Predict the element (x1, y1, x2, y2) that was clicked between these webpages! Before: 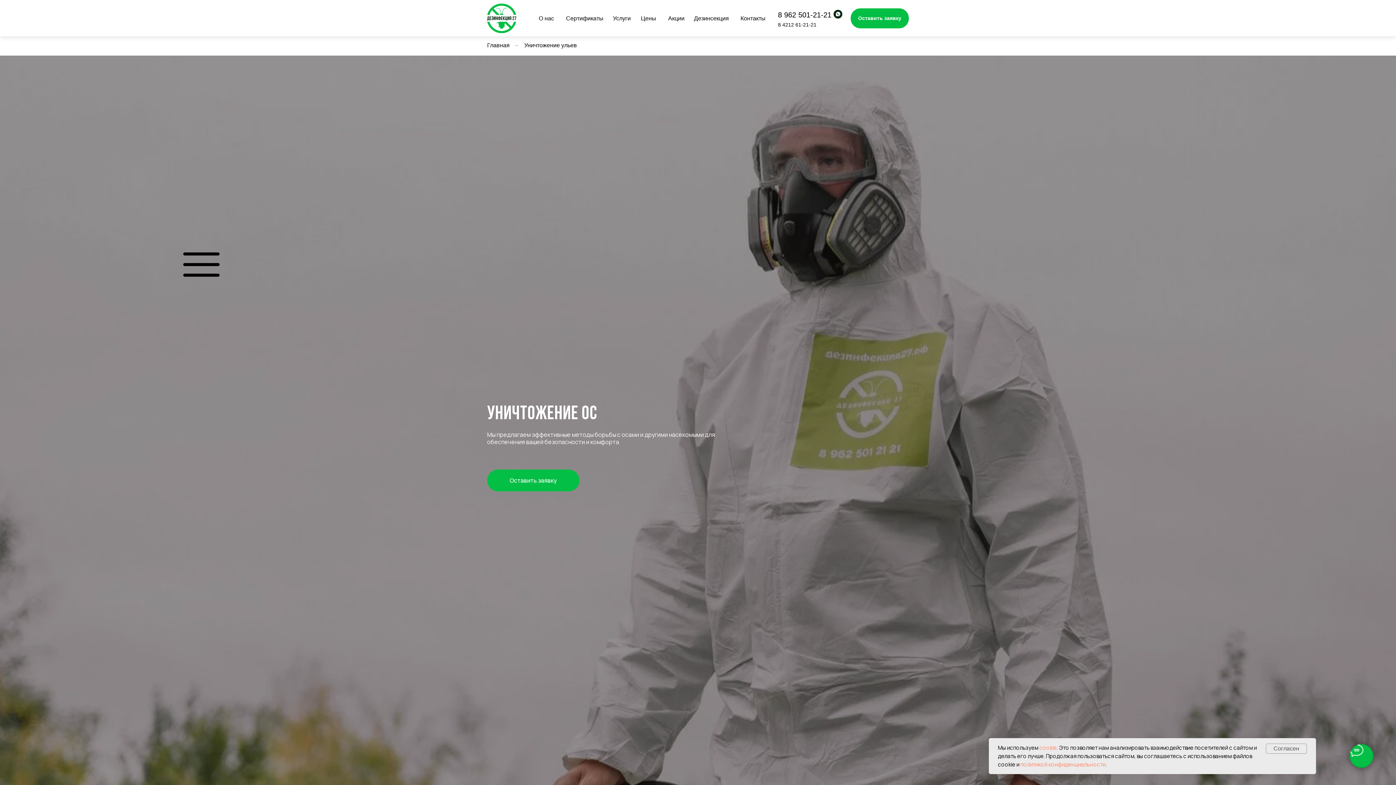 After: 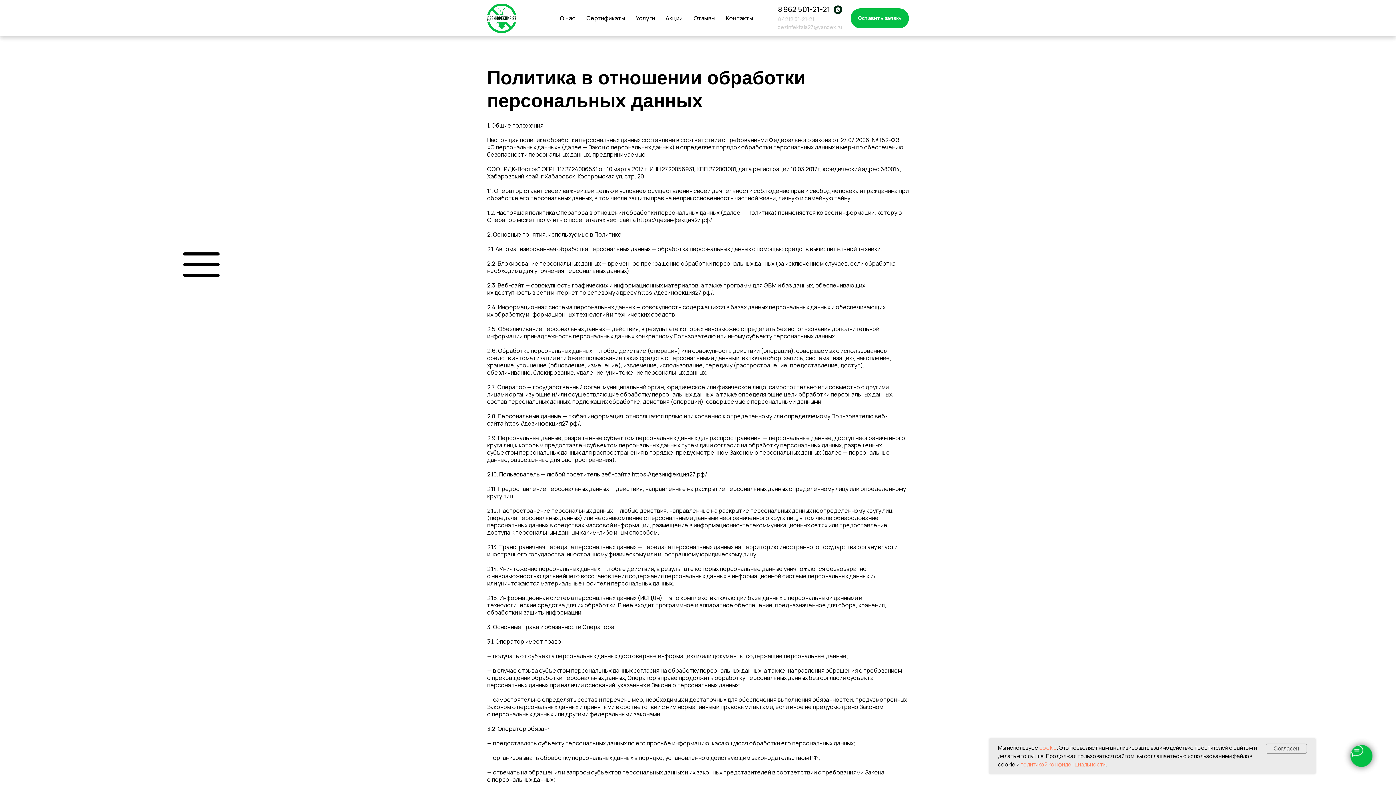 Action: label: политикой конфиденциальности bbox: (1020, 761, 1105, 768)